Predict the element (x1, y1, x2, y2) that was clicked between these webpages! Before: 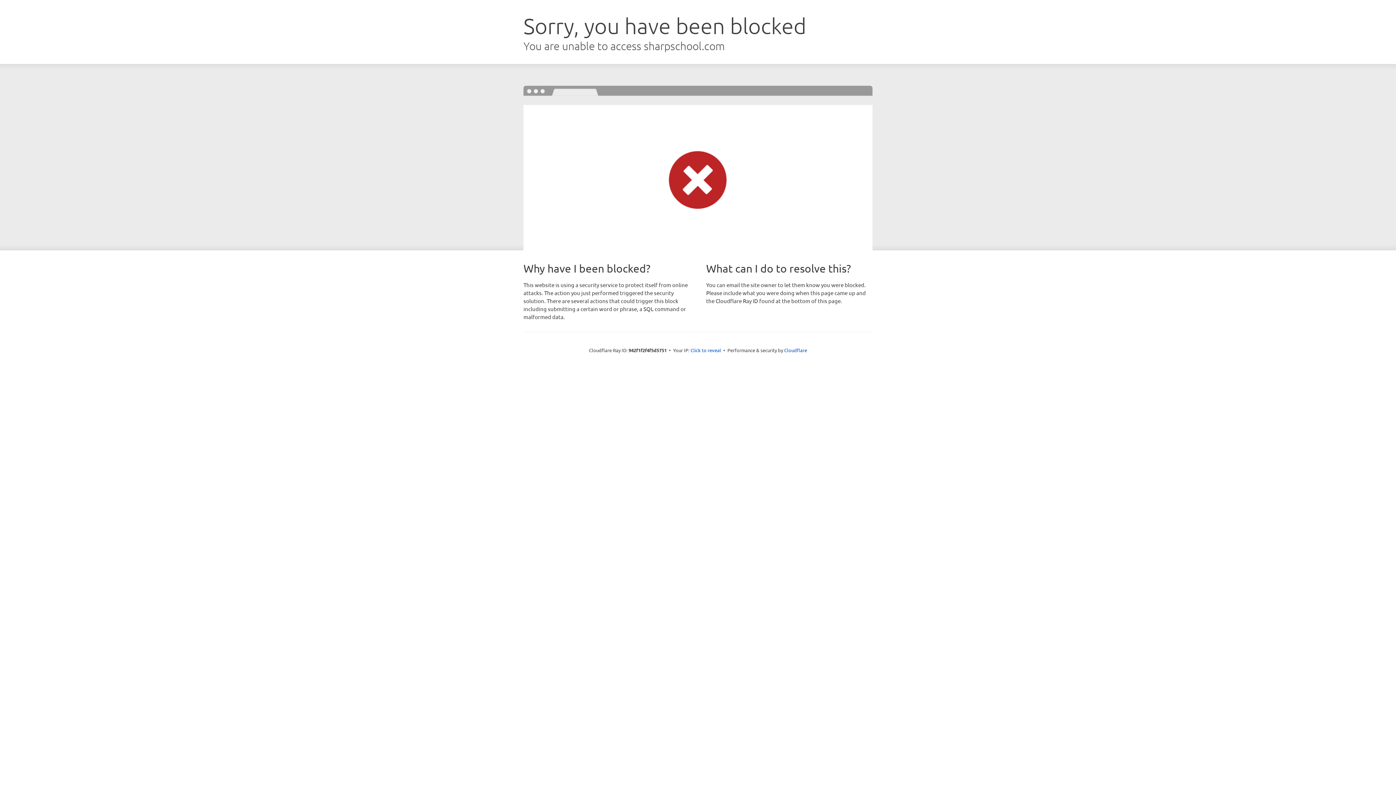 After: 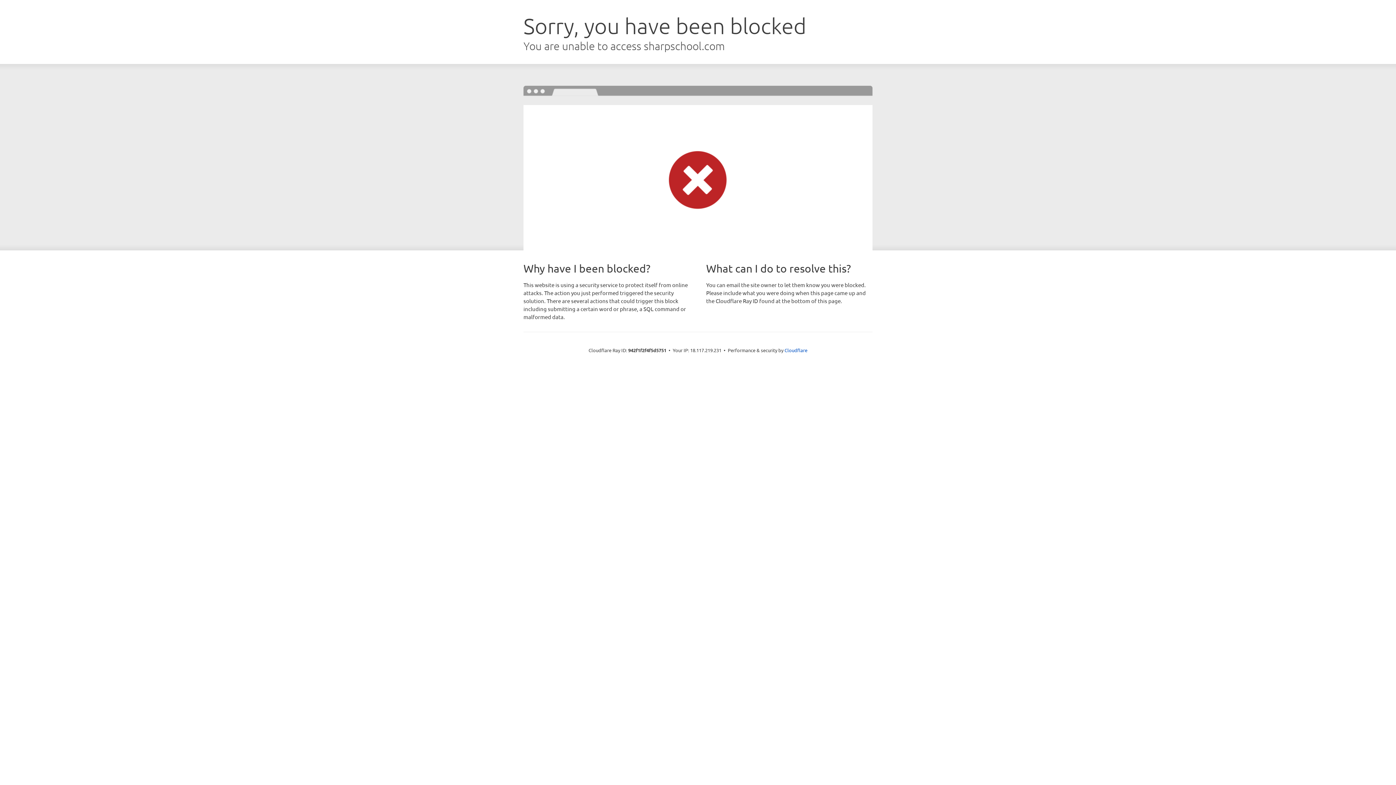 Action: bbox: (690, 346, 721, 353) label: Click to reveal